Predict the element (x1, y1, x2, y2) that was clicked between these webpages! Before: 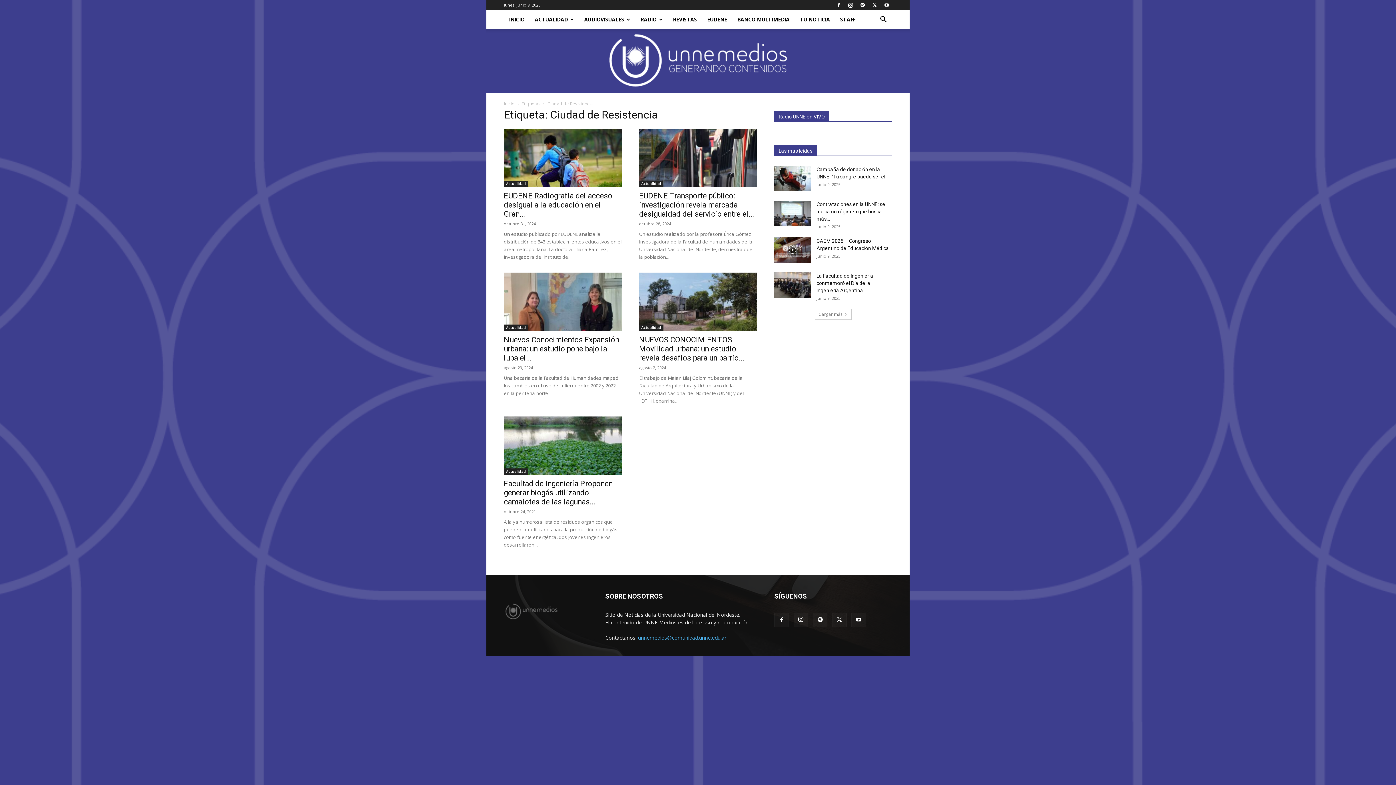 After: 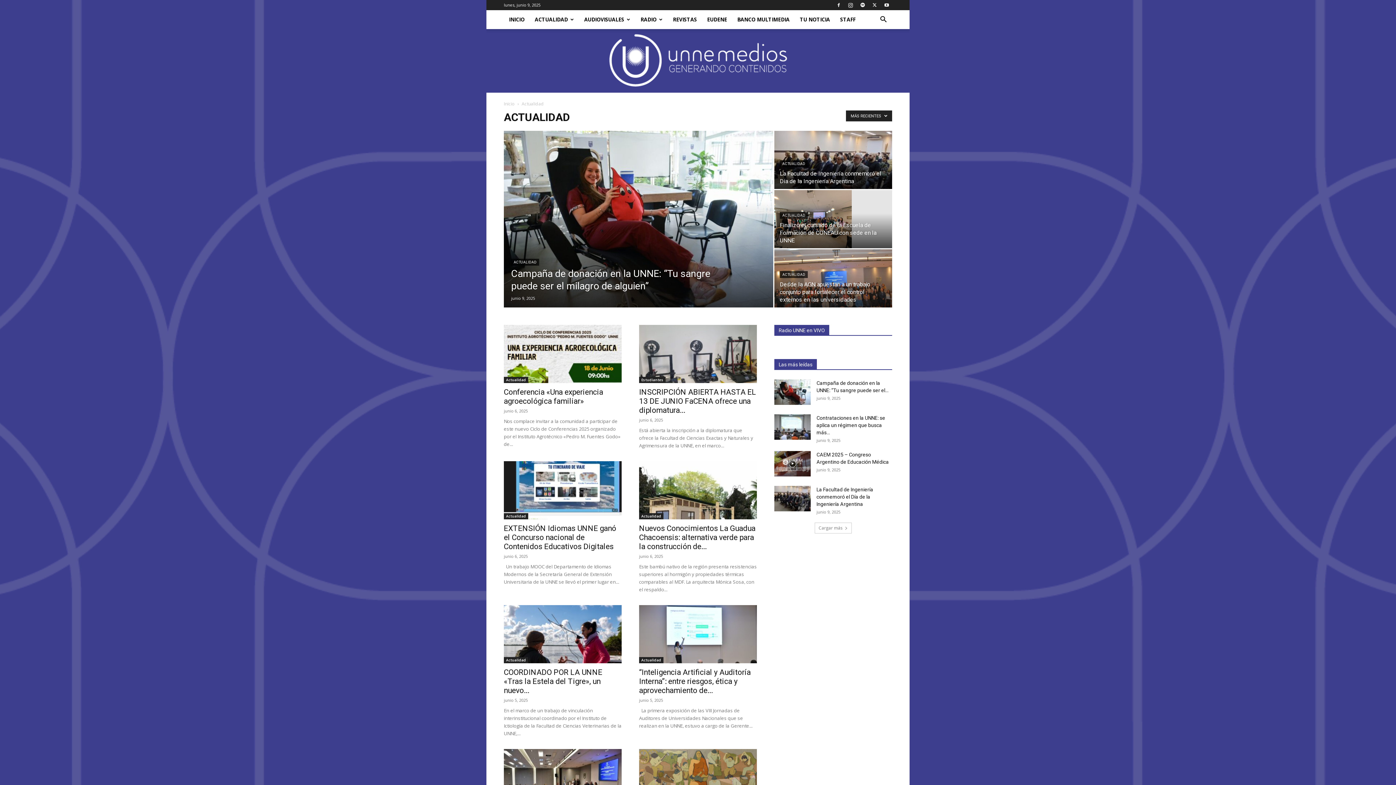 Action: label: Actualidad bbox: (504, 324, 528, 330)